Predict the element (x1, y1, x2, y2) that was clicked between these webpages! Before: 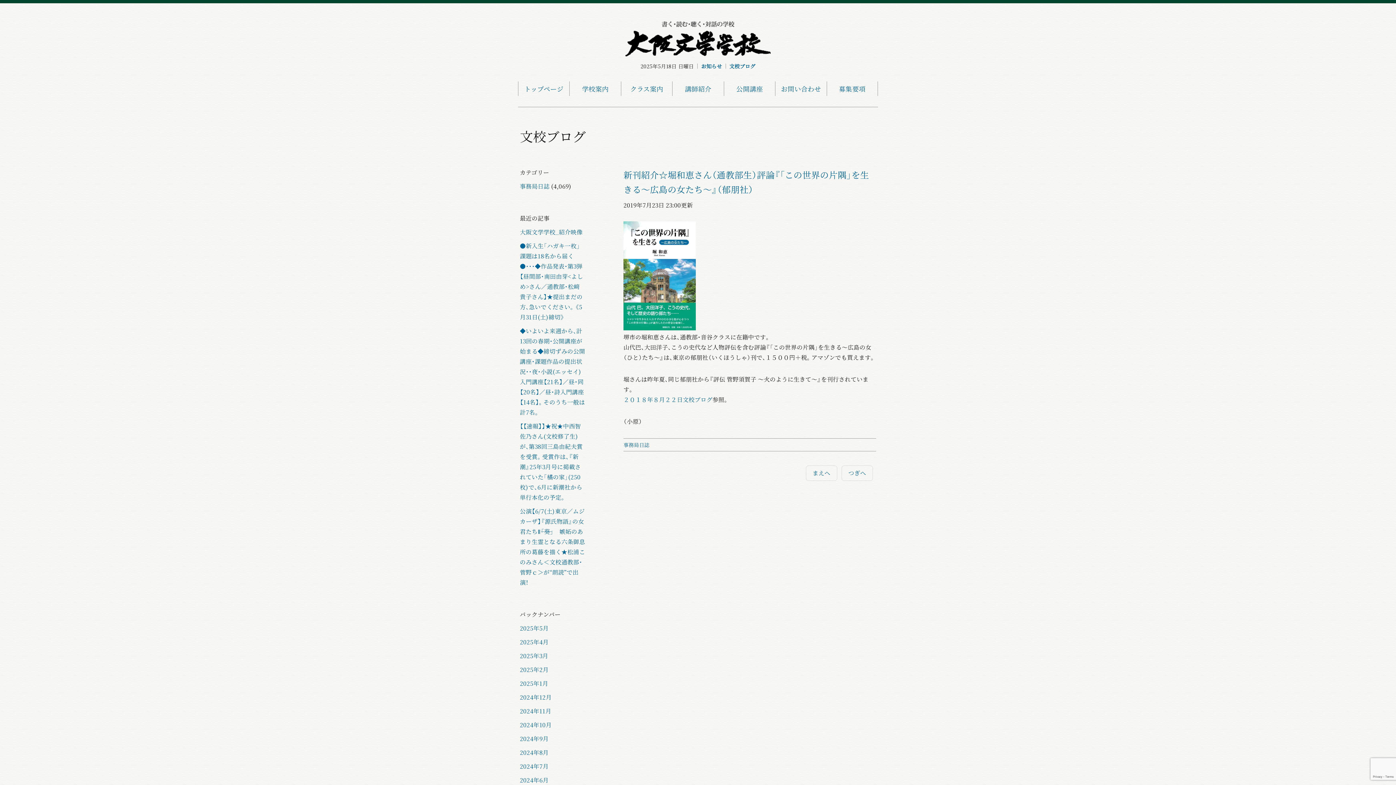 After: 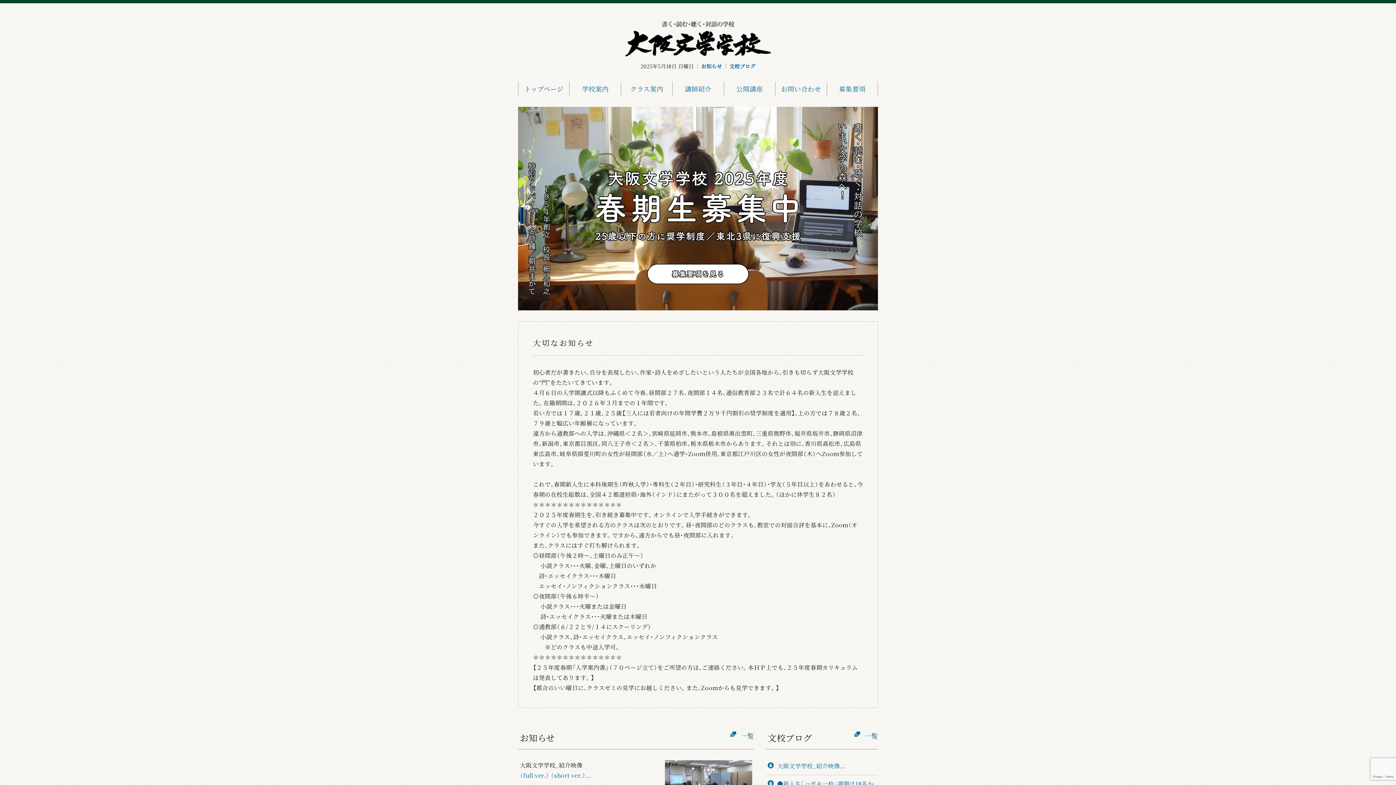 Action: bbox: (625, 47, 770, 55)